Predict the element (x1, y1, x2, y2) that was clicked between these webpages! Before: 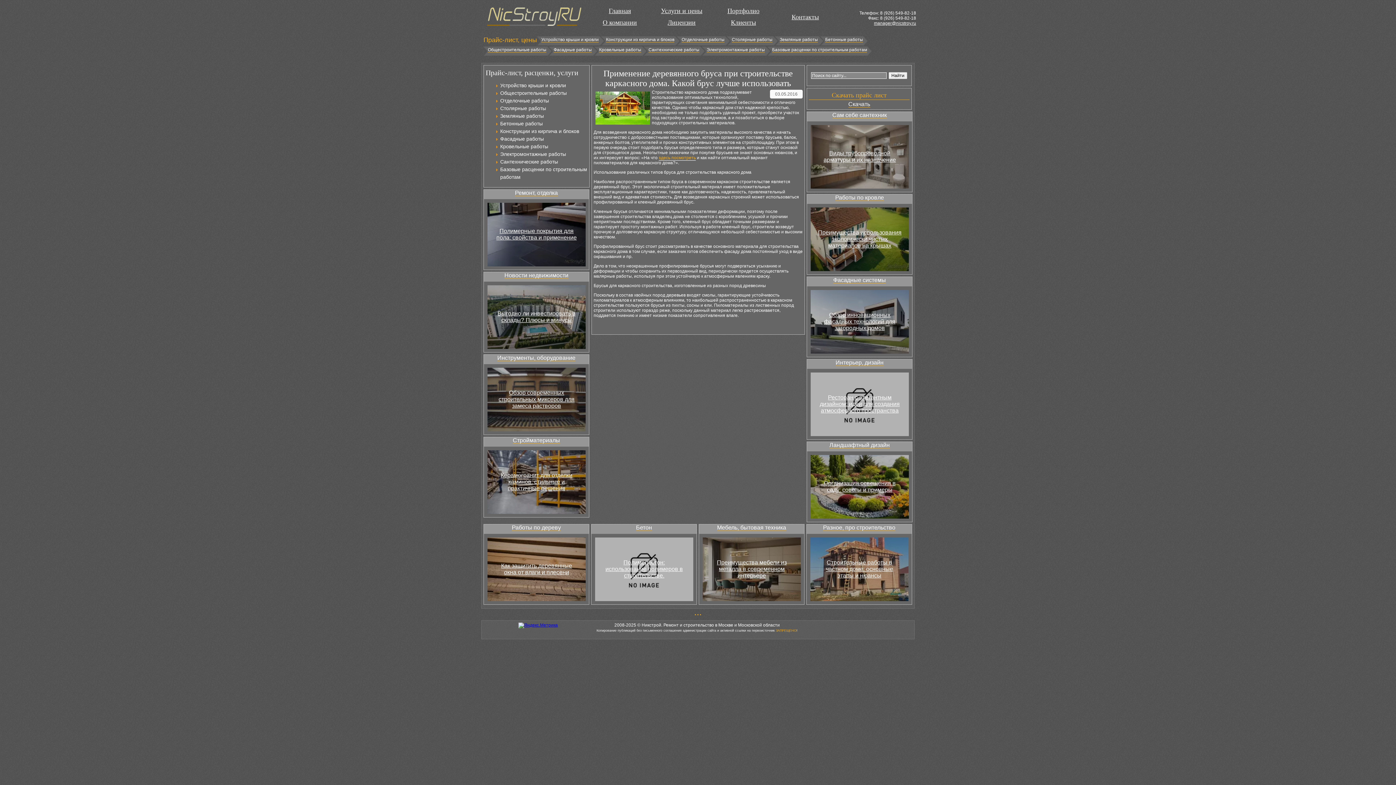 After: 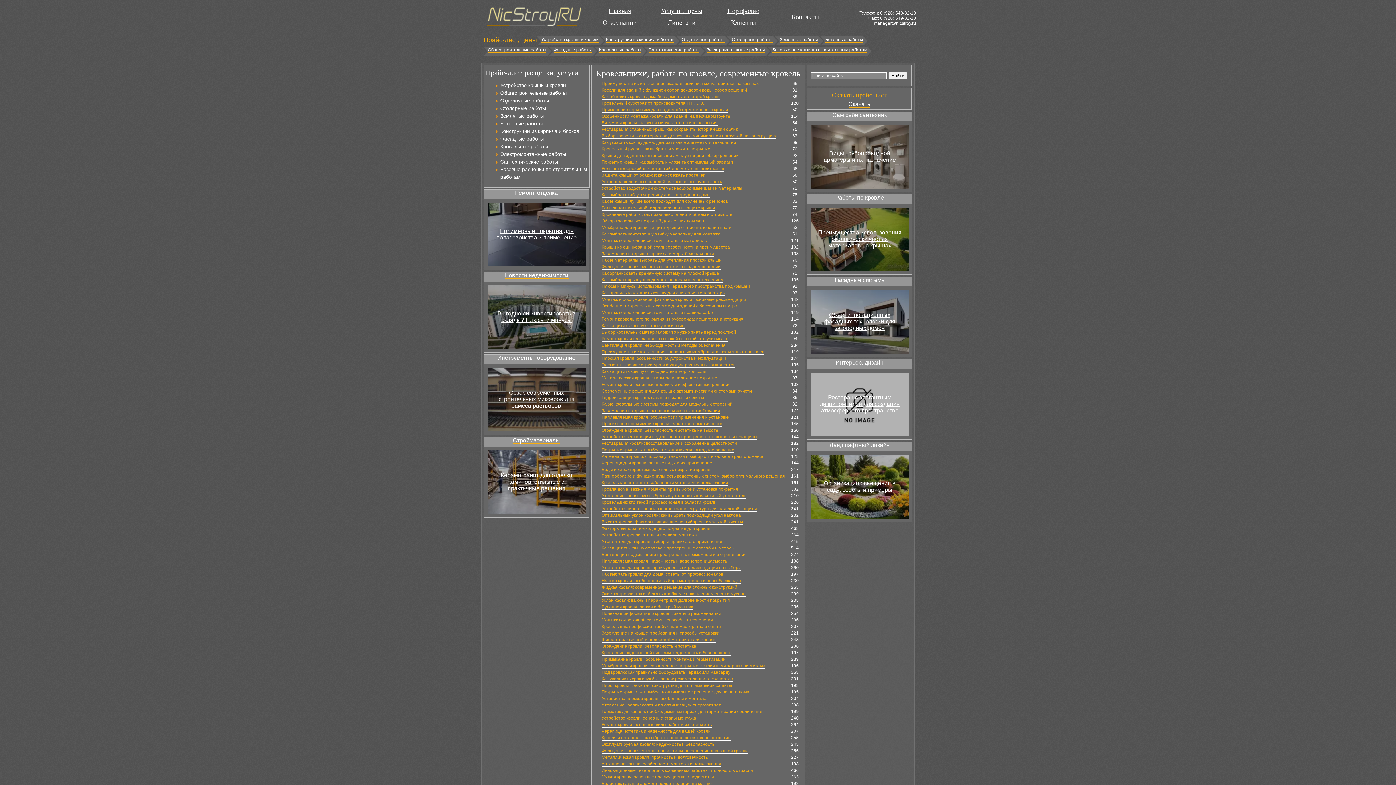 Action: bbox: (835, 194, 884, 201) label: Работы по кровле